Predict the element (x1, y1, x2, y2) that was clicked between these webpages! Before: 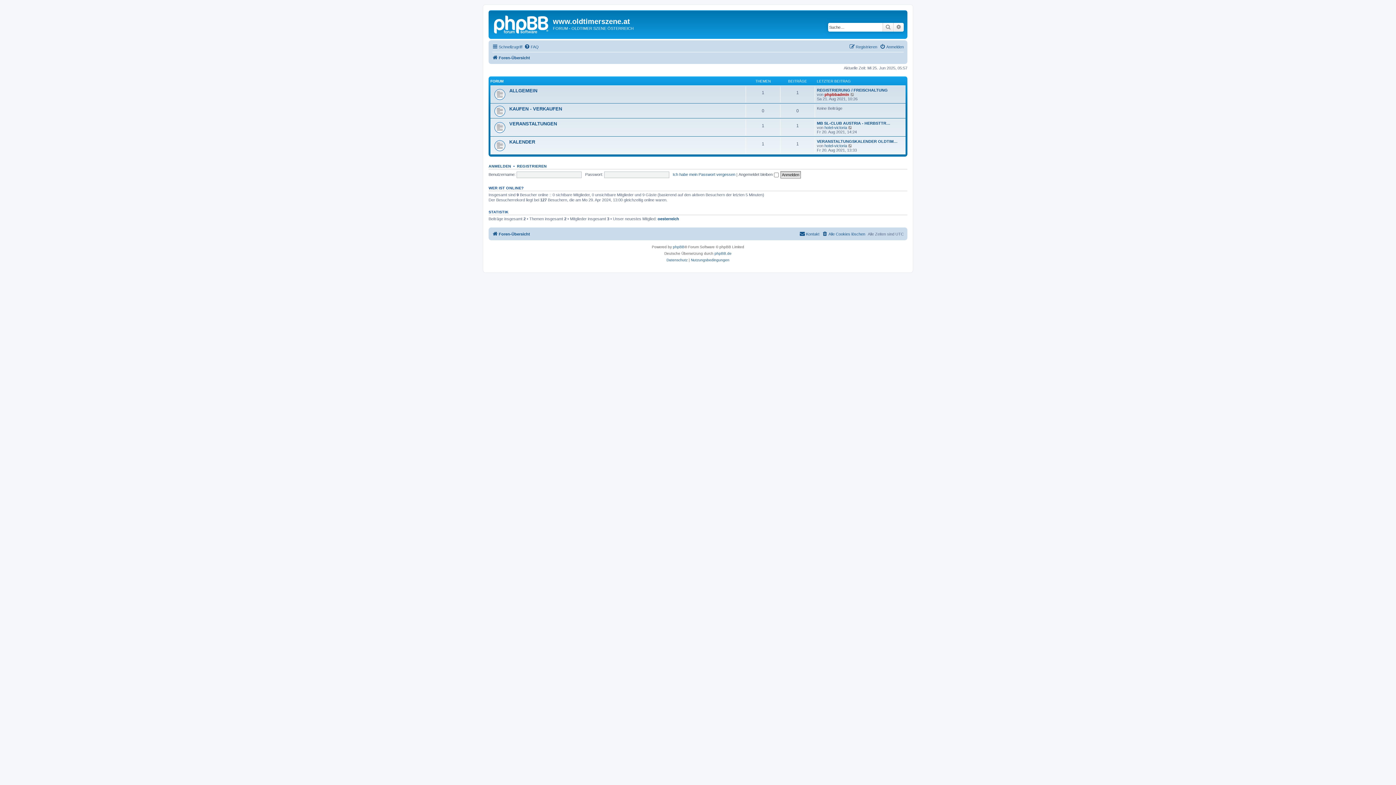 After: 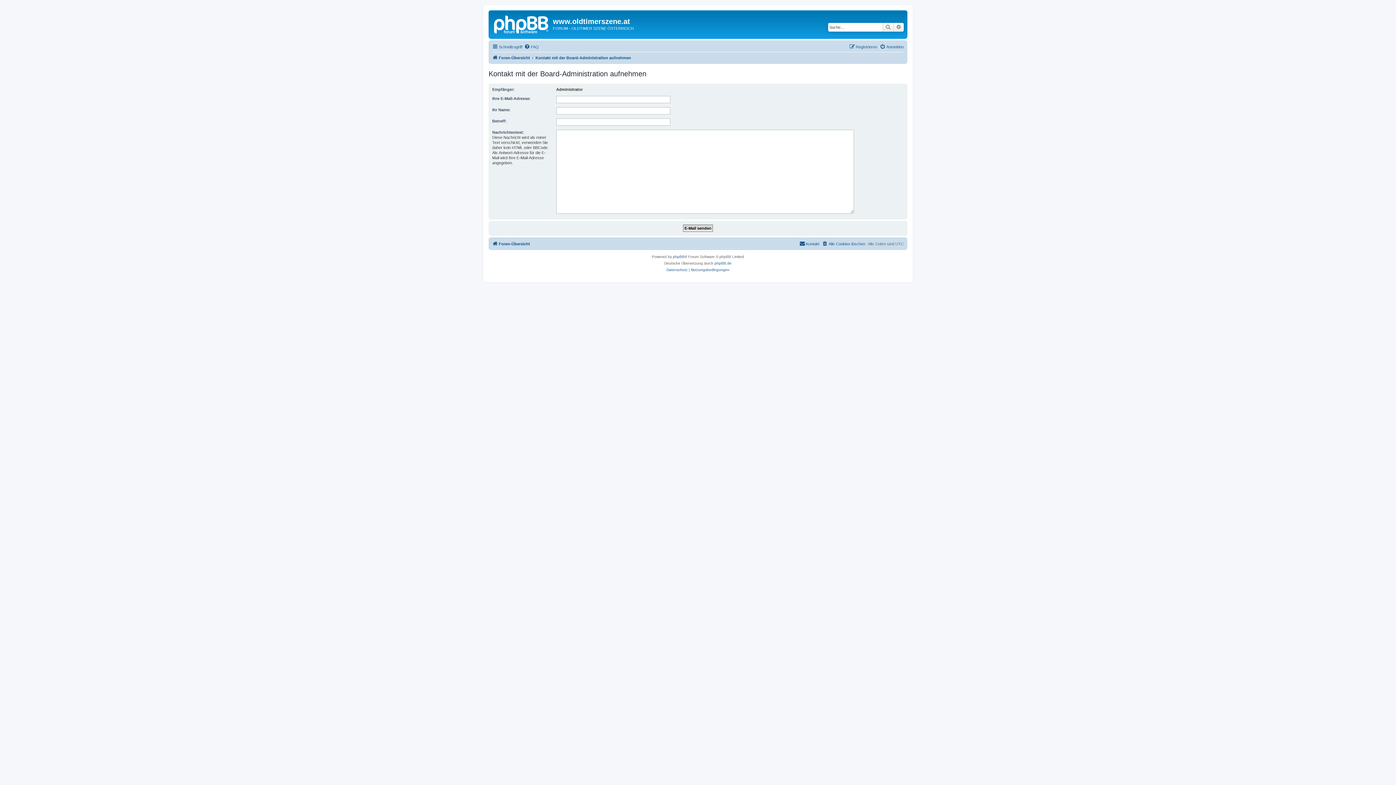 Action: label: Kontakt bbox: (799, 229, 819, 238)